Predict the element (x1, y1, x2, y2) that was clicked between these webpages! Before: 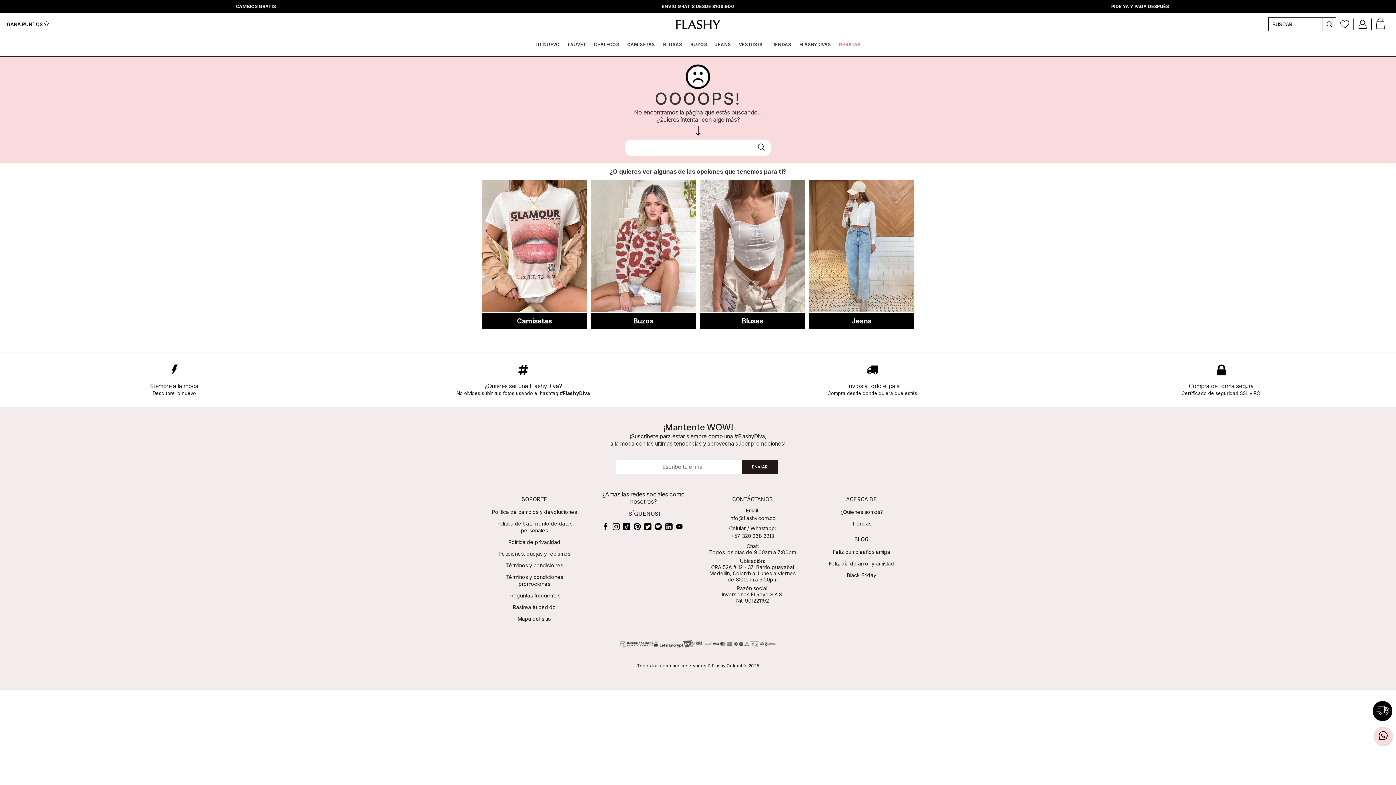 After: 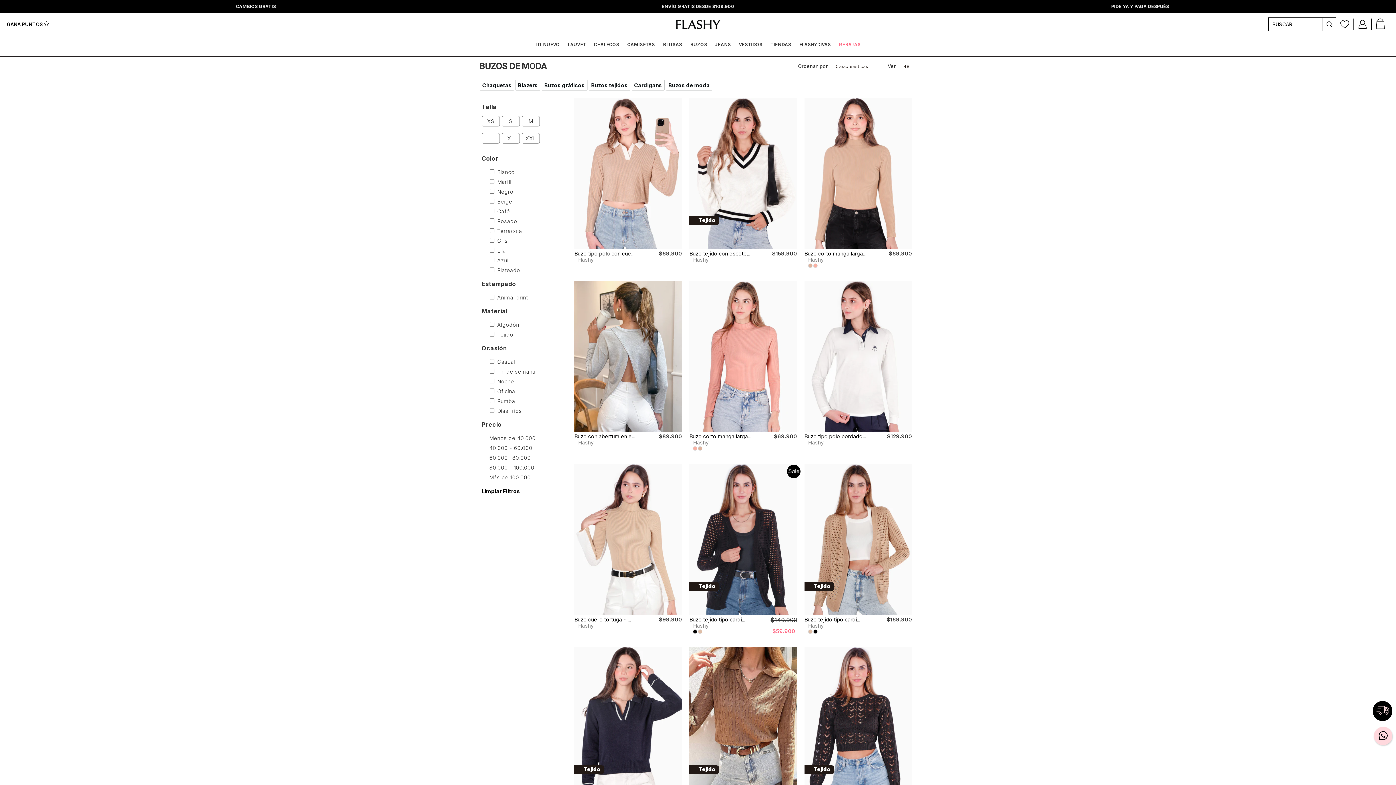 Action: bbox: (690, 37, 707, 51) label: BUZOS